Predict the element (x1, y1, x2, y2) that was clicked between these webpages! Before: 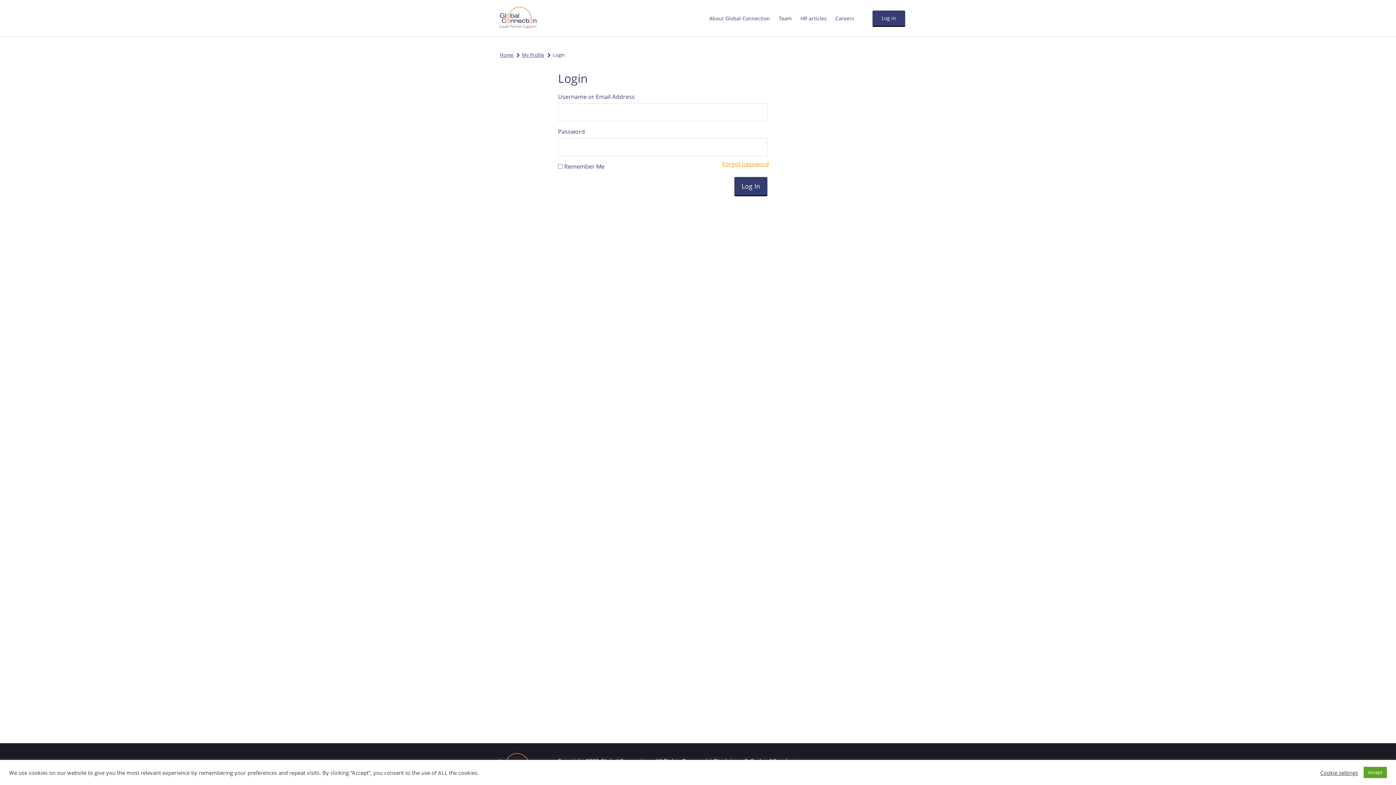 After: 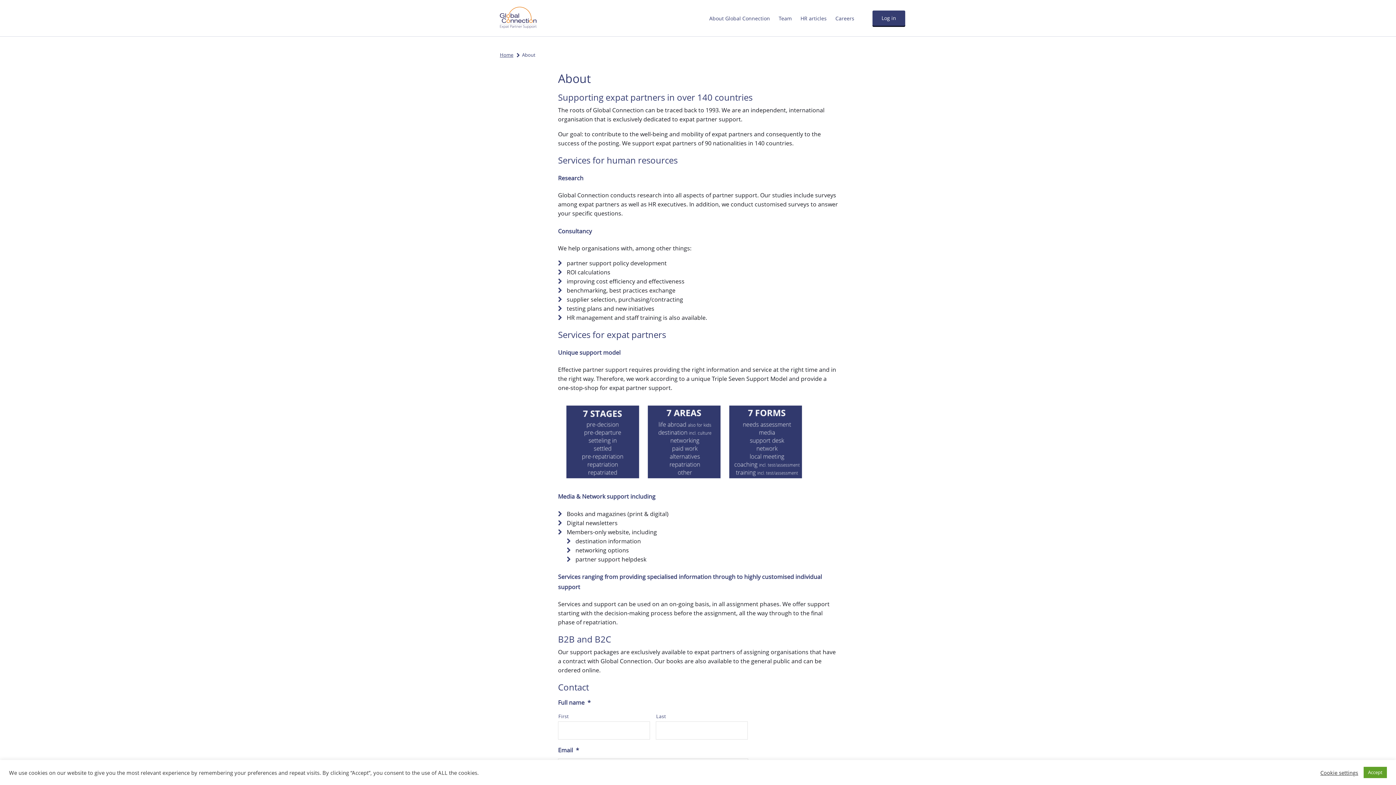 Action: label: About Global Connection bbox: (705, 0, 773, 36)